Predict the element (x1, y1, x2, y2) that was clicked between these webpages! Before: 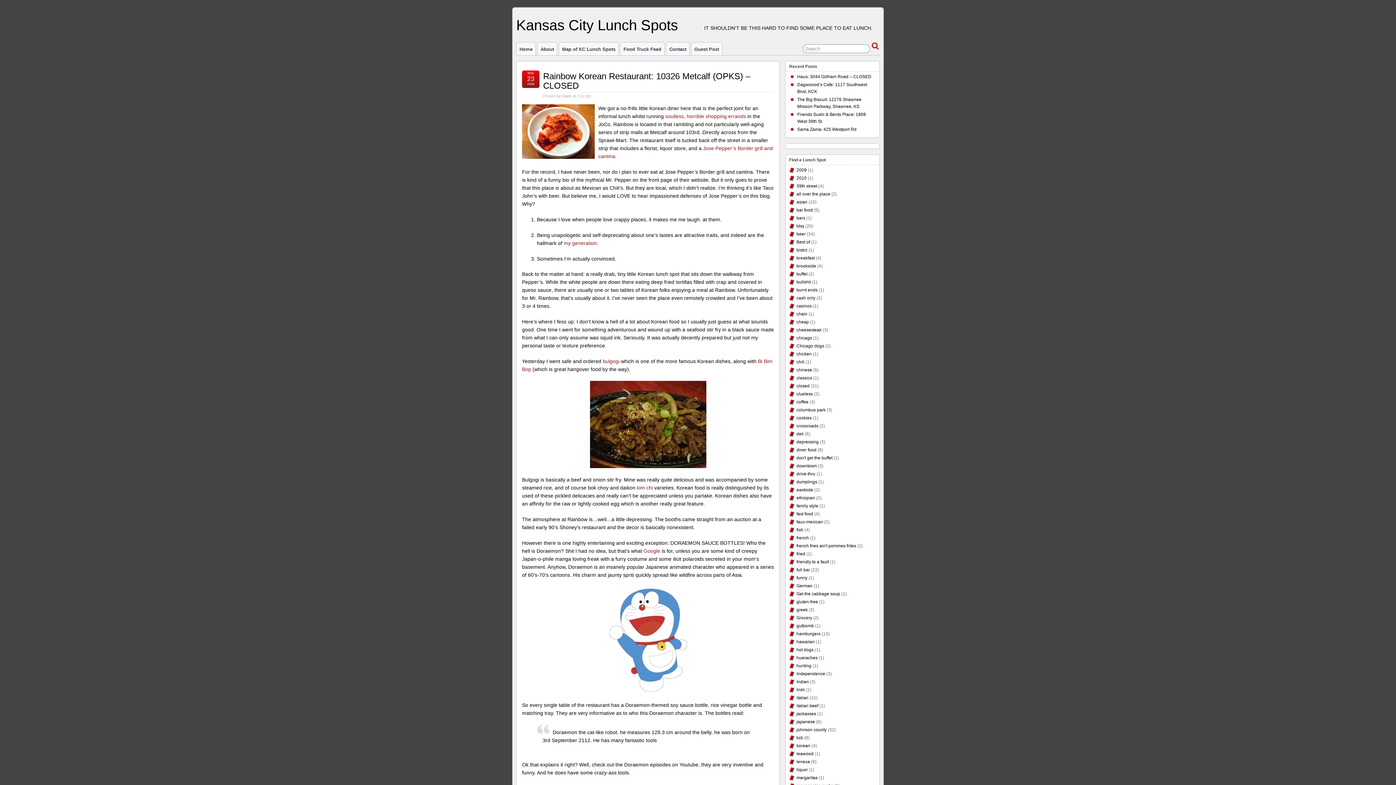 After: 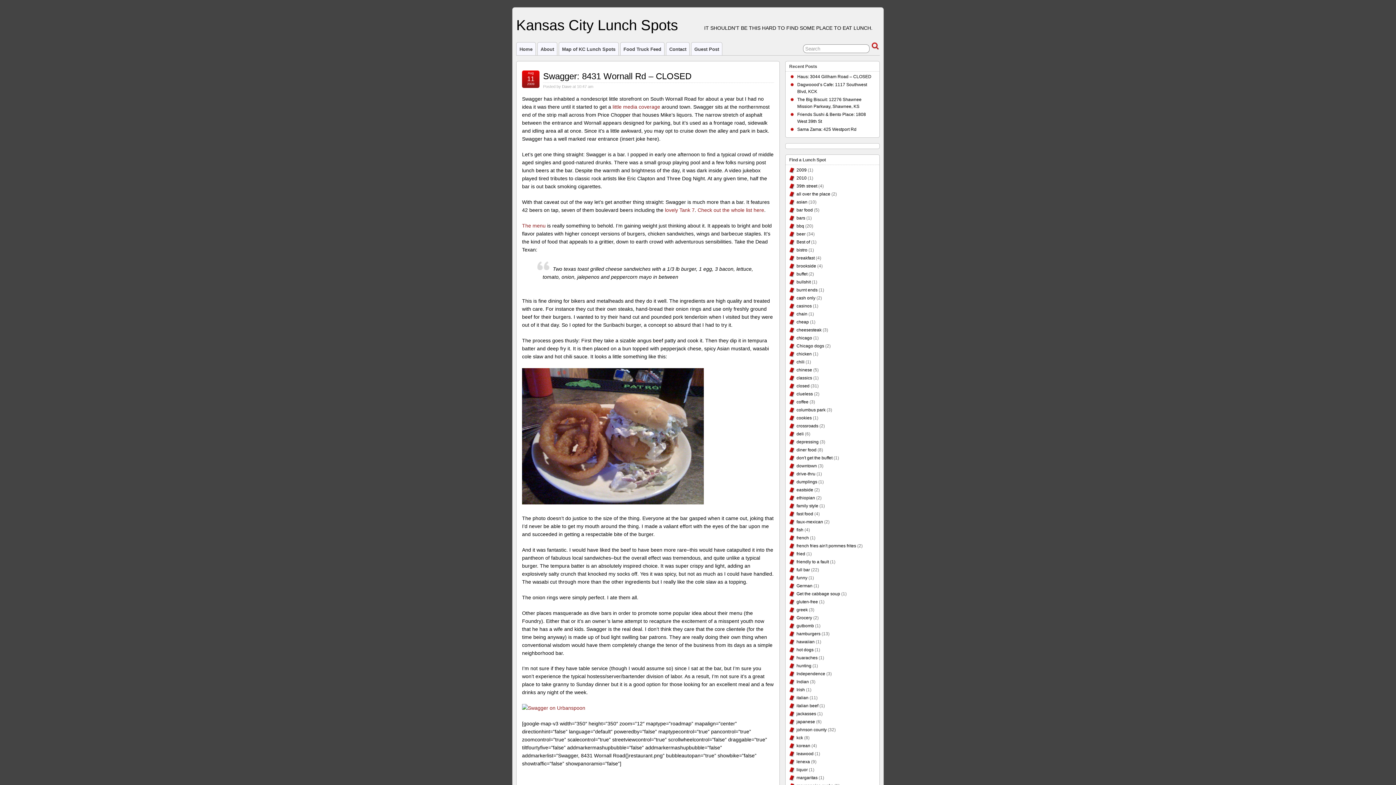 Action: bbox: (796, 207, 813, 212) label: bar food